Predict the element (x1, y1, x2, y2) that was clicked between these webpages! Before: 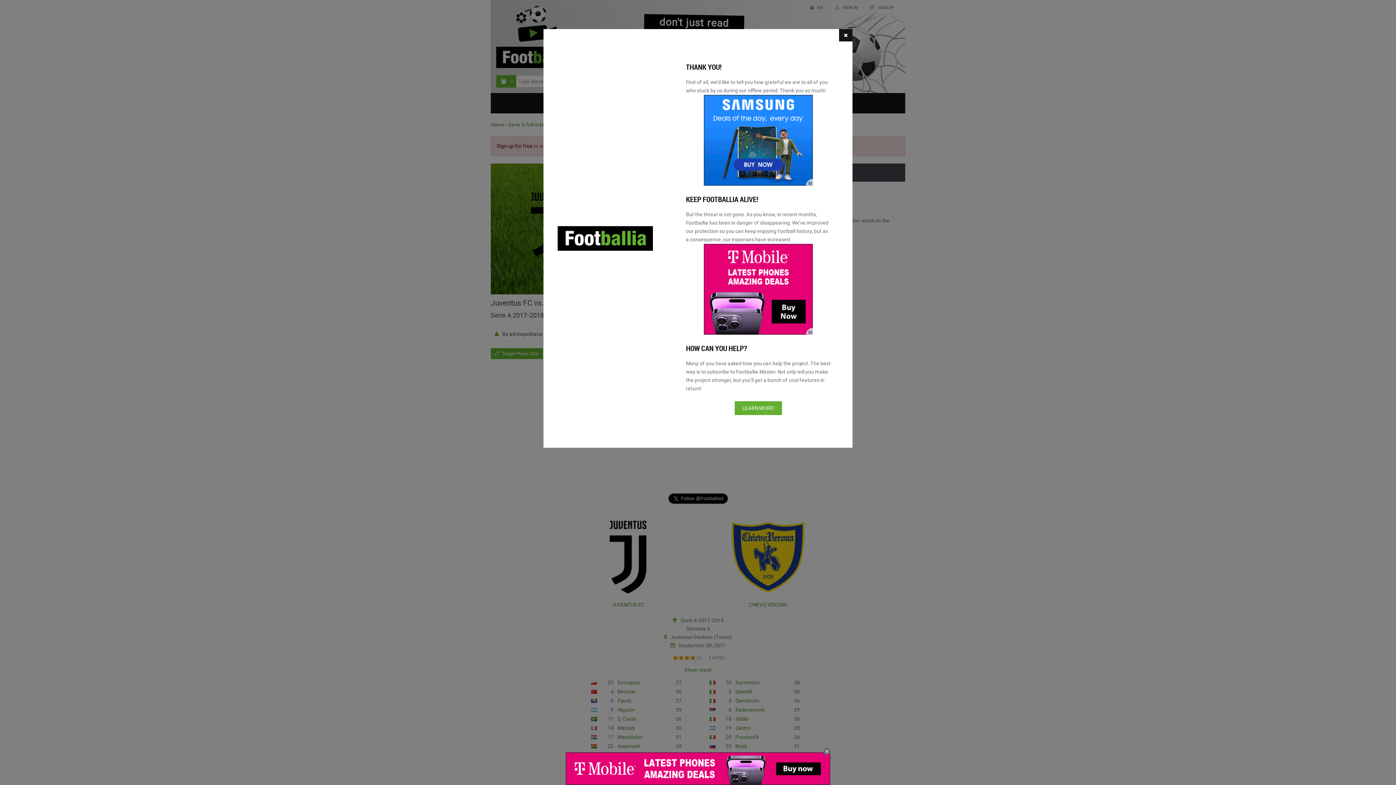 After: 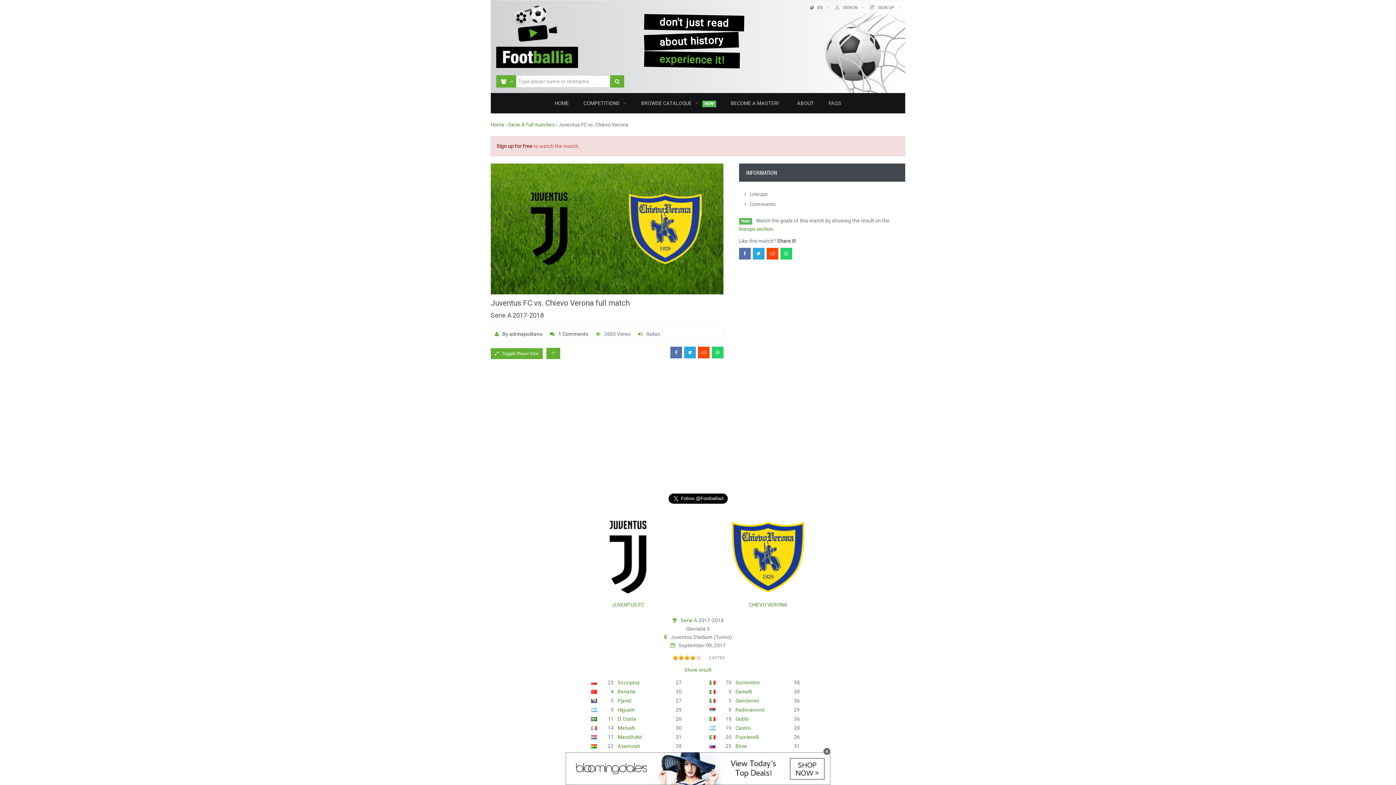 Action: bbox: (839, 29, 852, 41)